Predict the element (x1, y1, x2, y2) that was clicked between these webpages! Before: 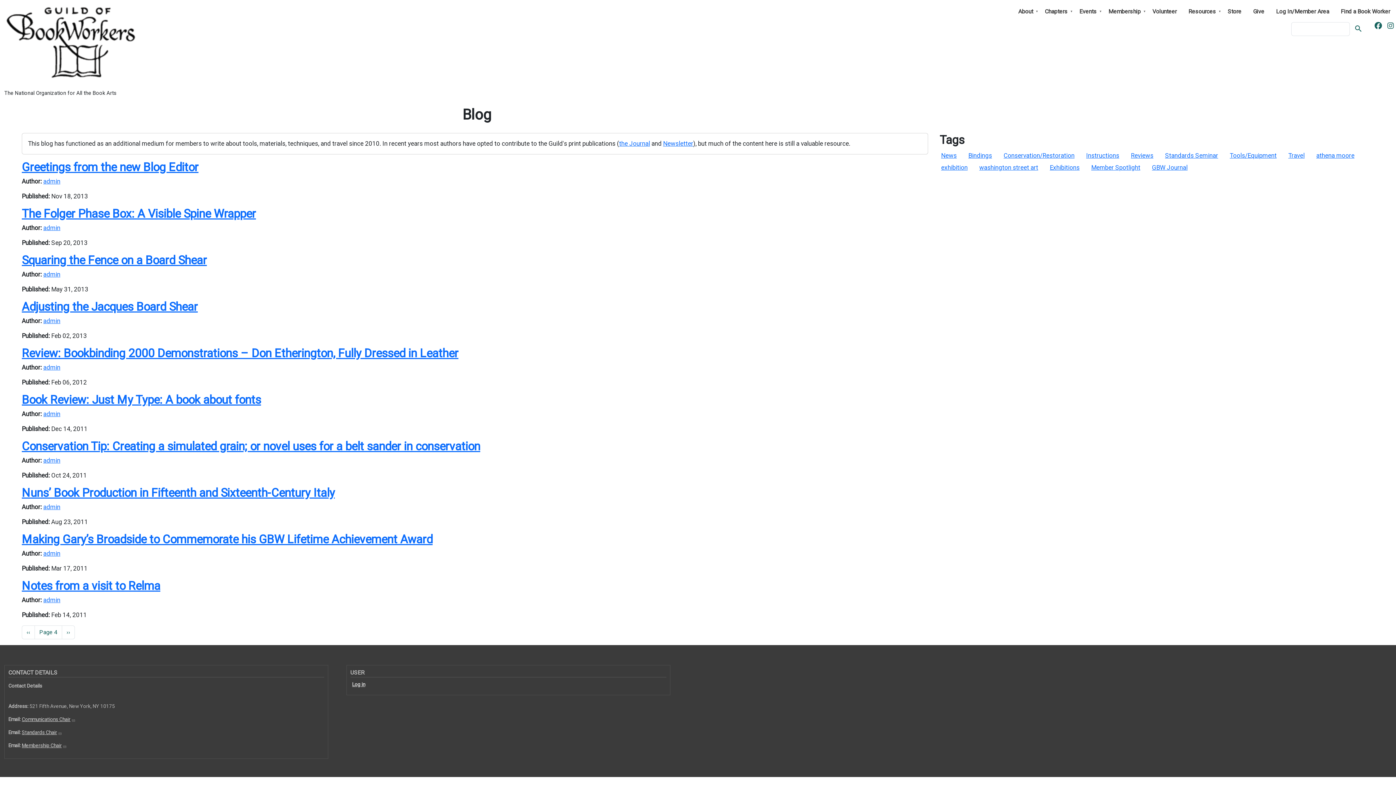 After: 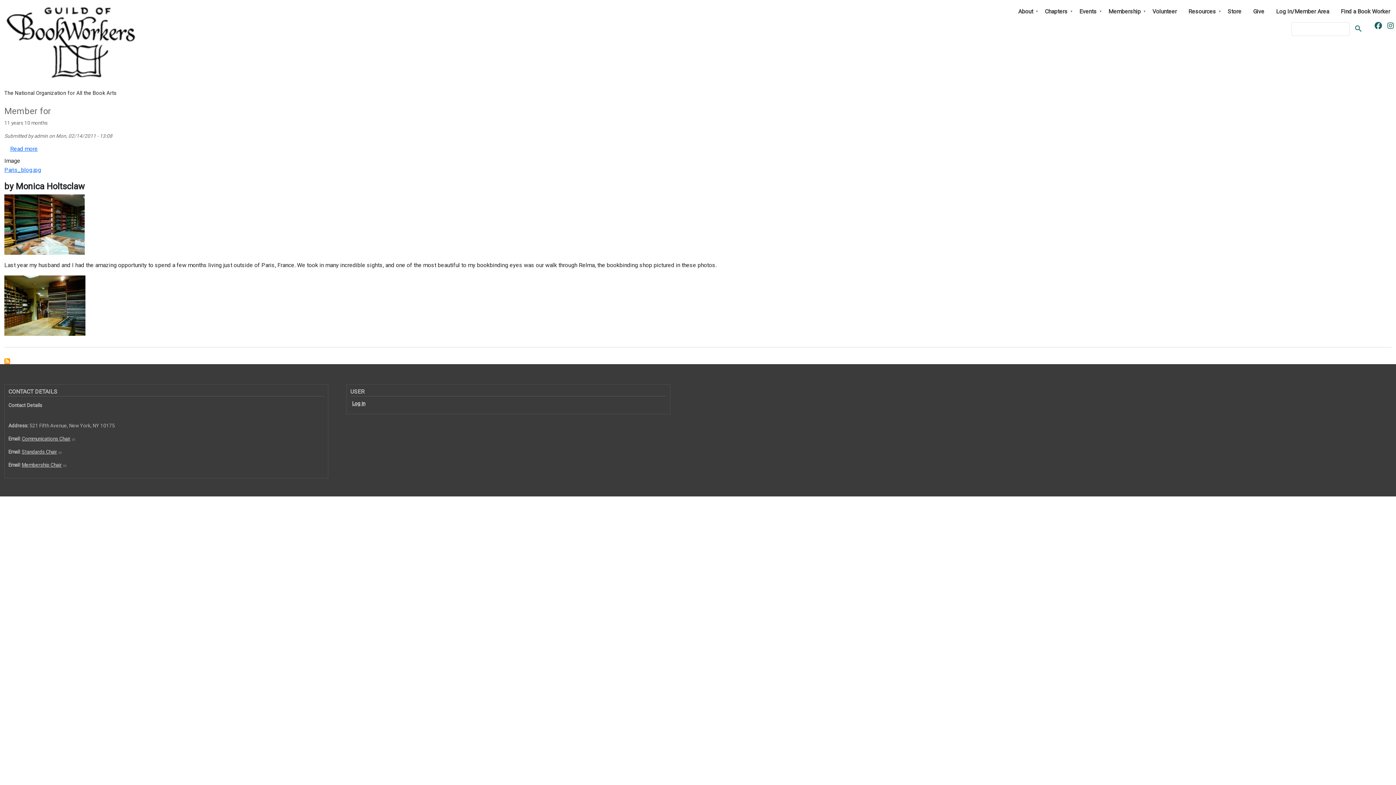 Action: label: Travel bbox: (1288, 151, 1304, 159)